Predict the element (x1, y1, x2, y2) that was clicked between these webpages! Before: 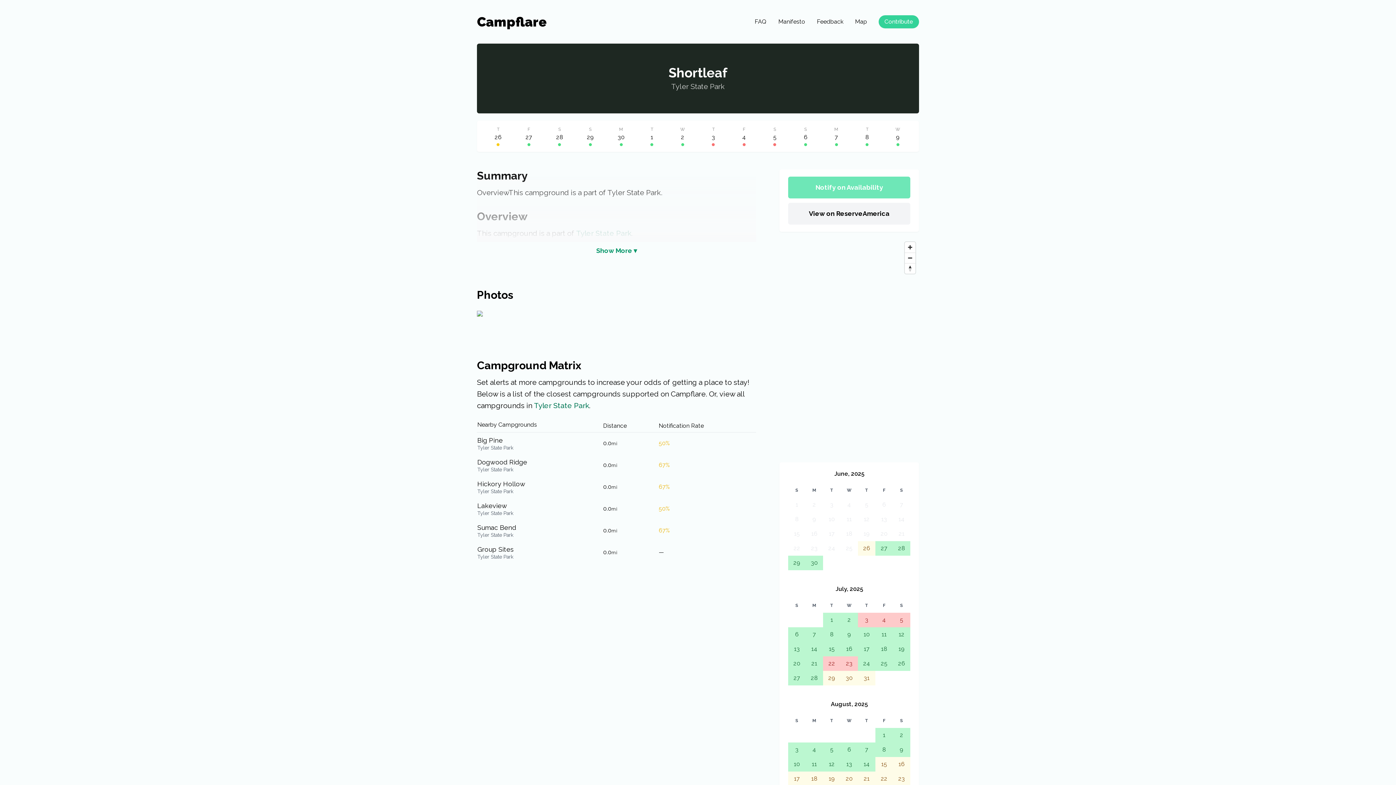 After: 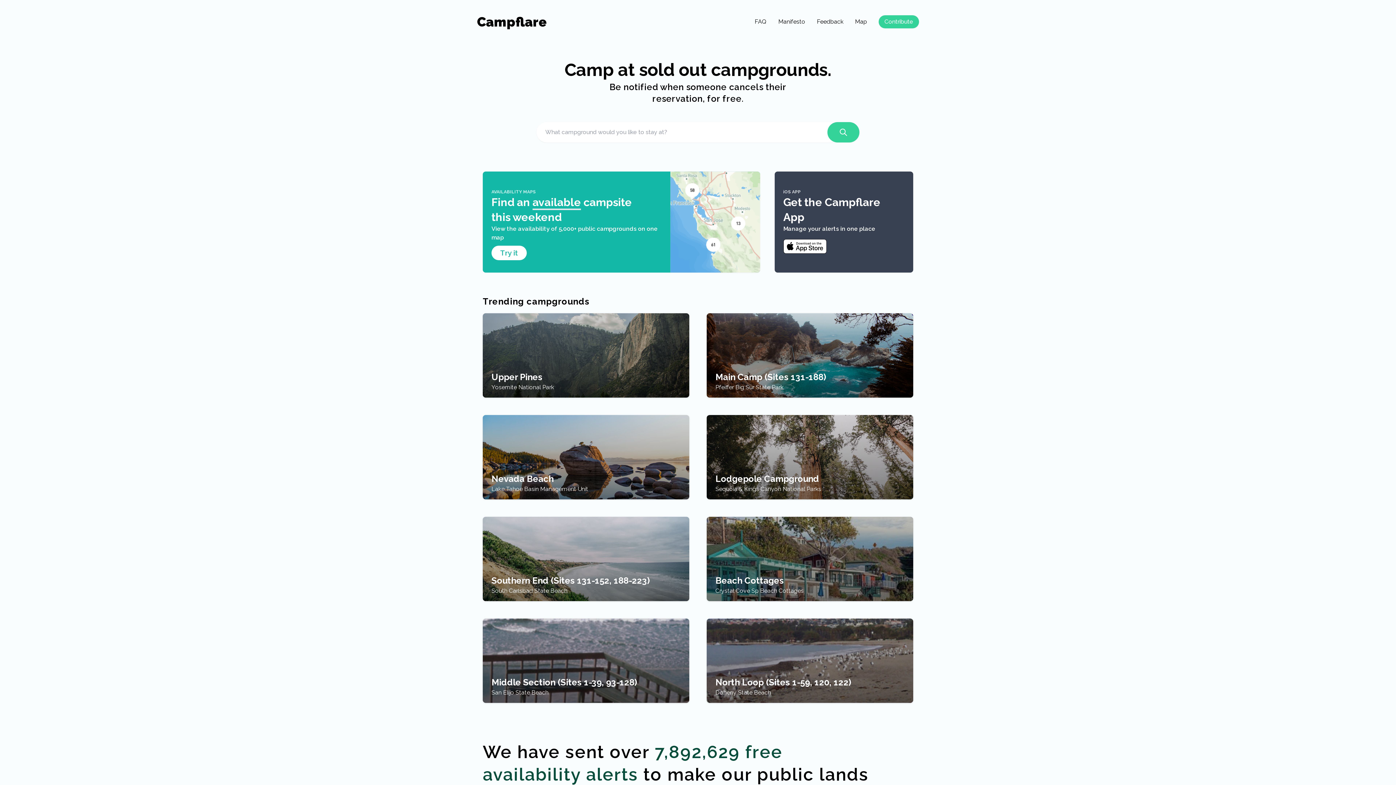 Action: bbox: (477, 14, 547, 29) label: Campflare